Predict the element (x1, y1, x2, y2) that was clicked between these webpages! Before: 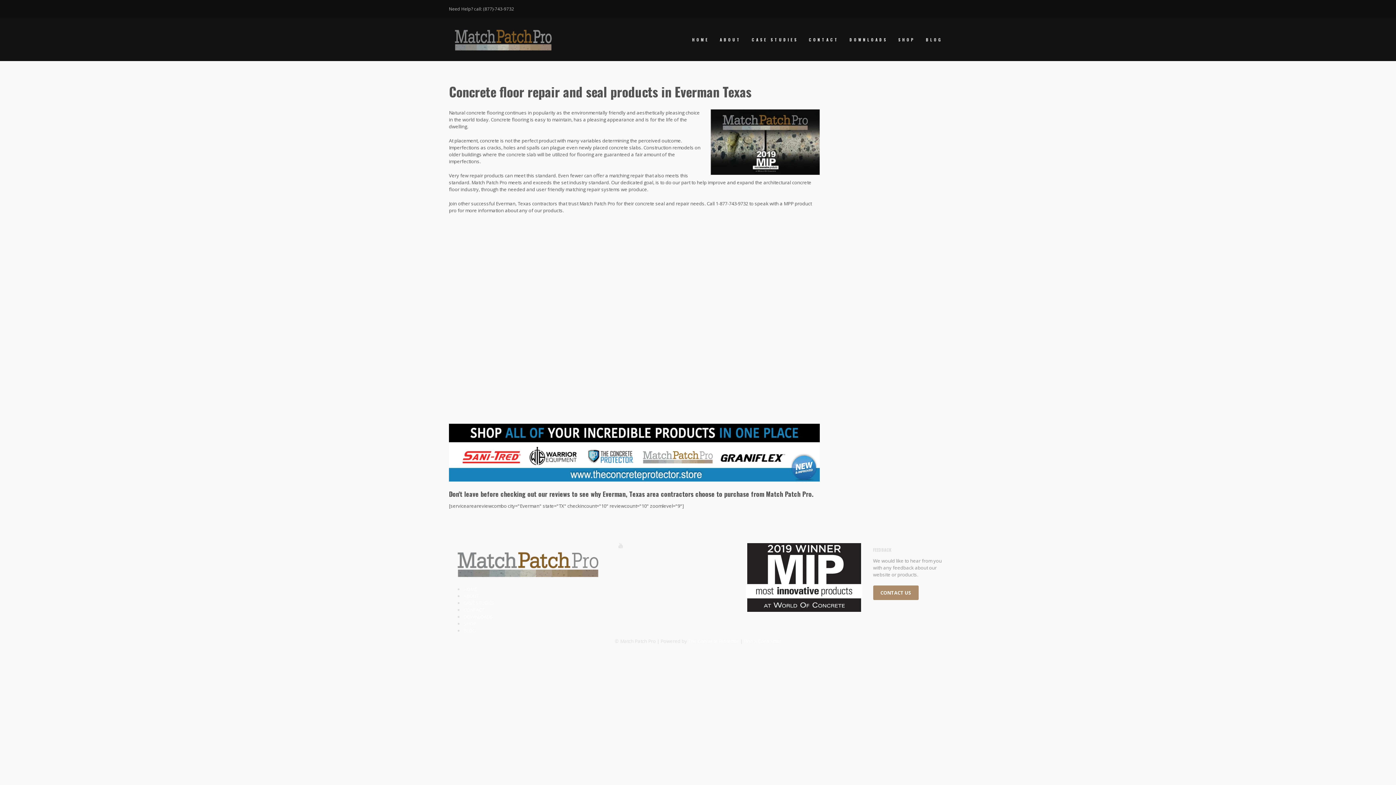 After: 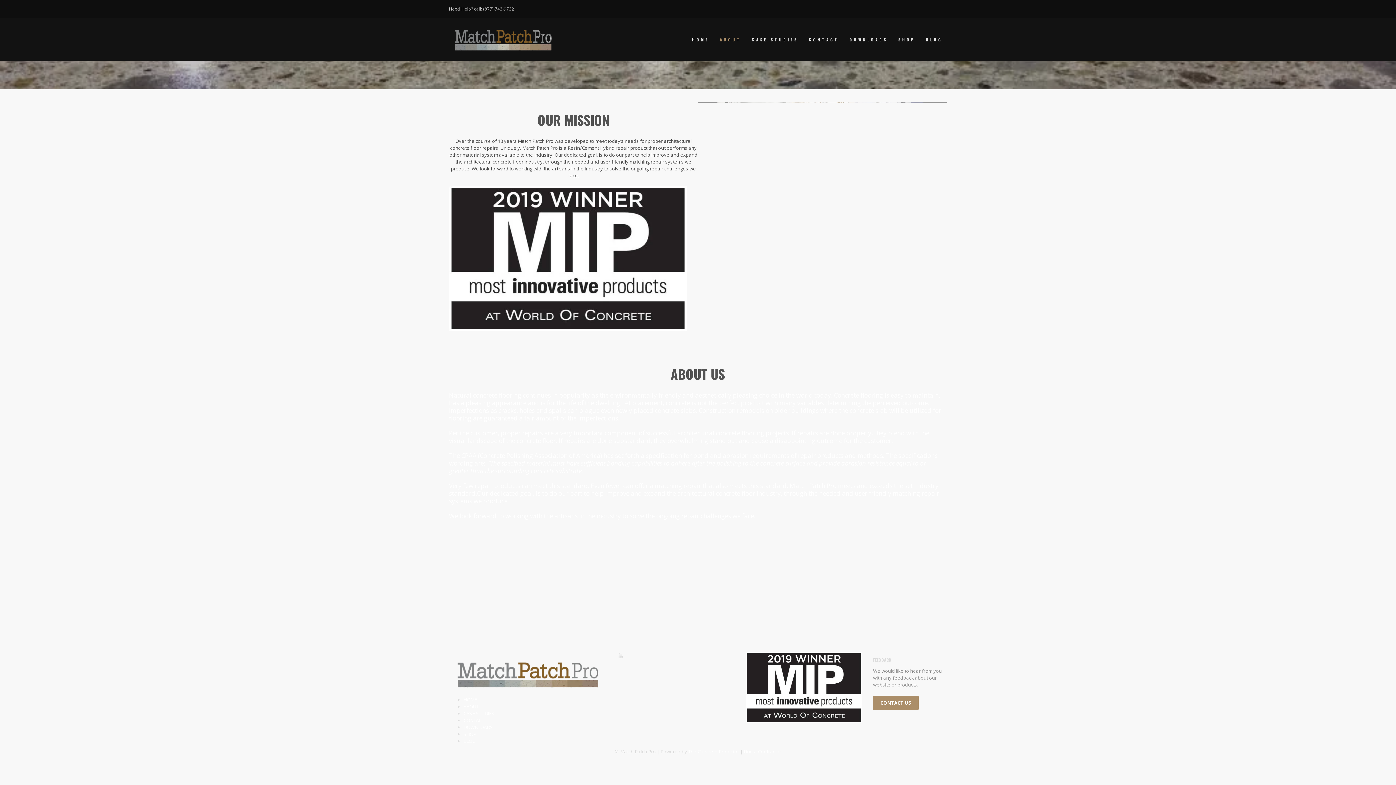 Action: bbox: (715, 34, 745, 44) label: ABOUT